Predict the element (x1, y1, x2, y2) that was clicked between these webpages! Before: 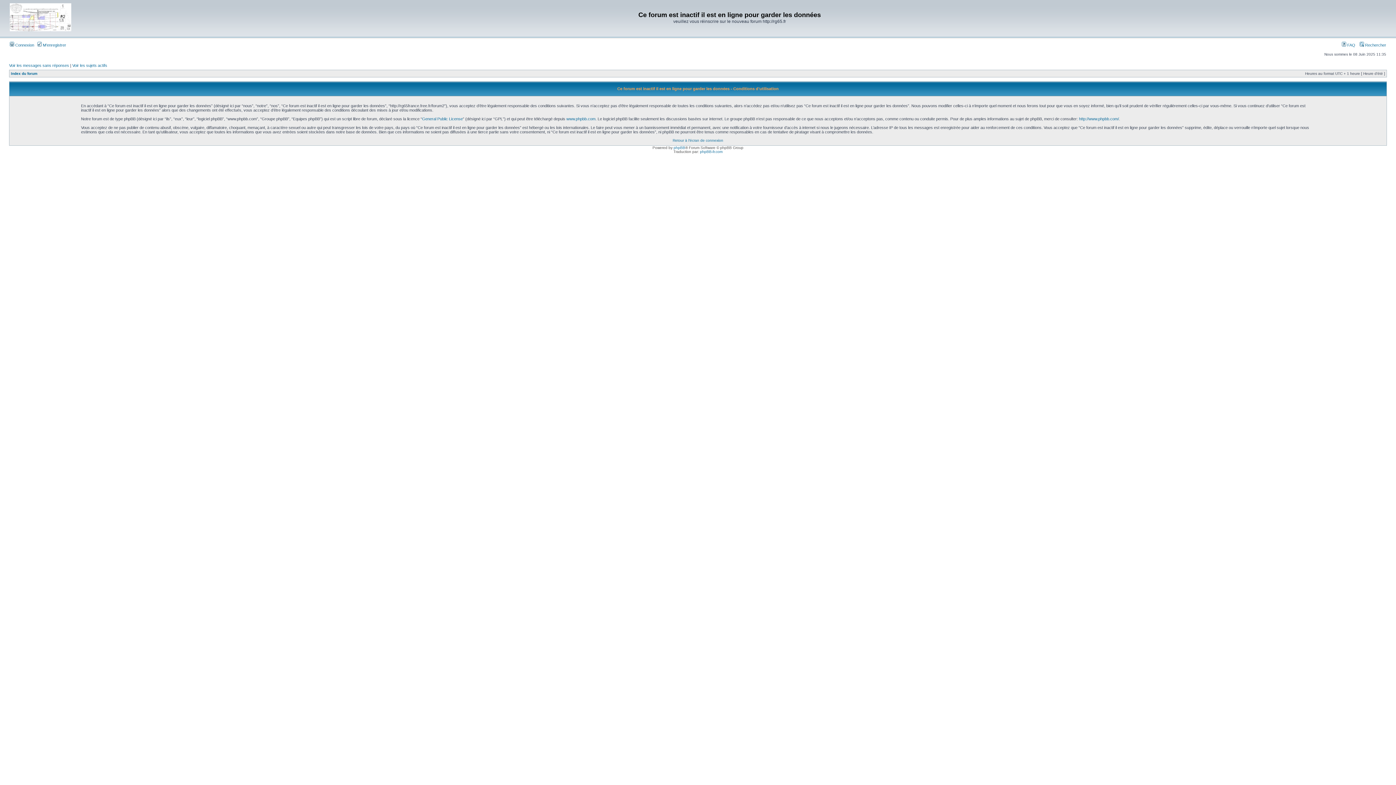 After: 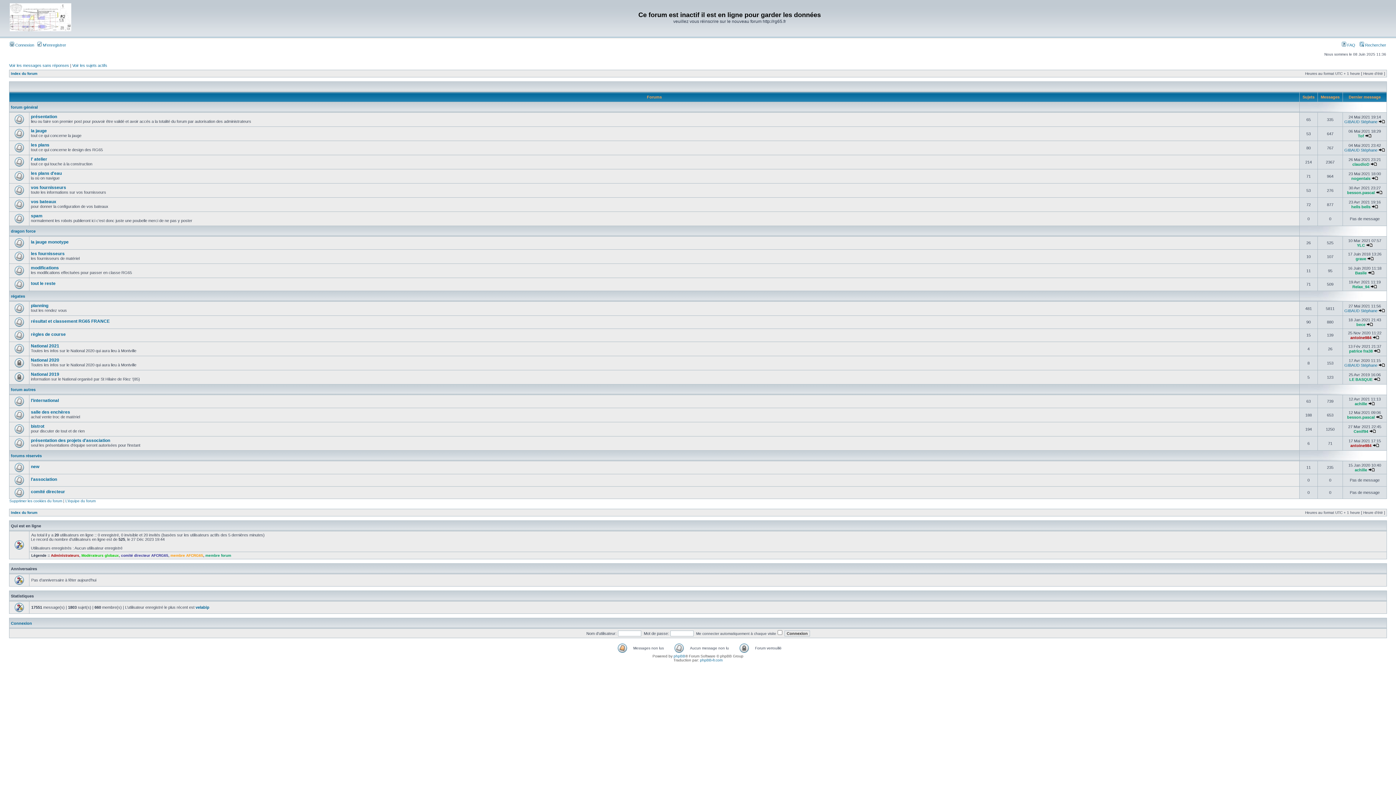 Action: bbox: (9, 31, 71, 35)